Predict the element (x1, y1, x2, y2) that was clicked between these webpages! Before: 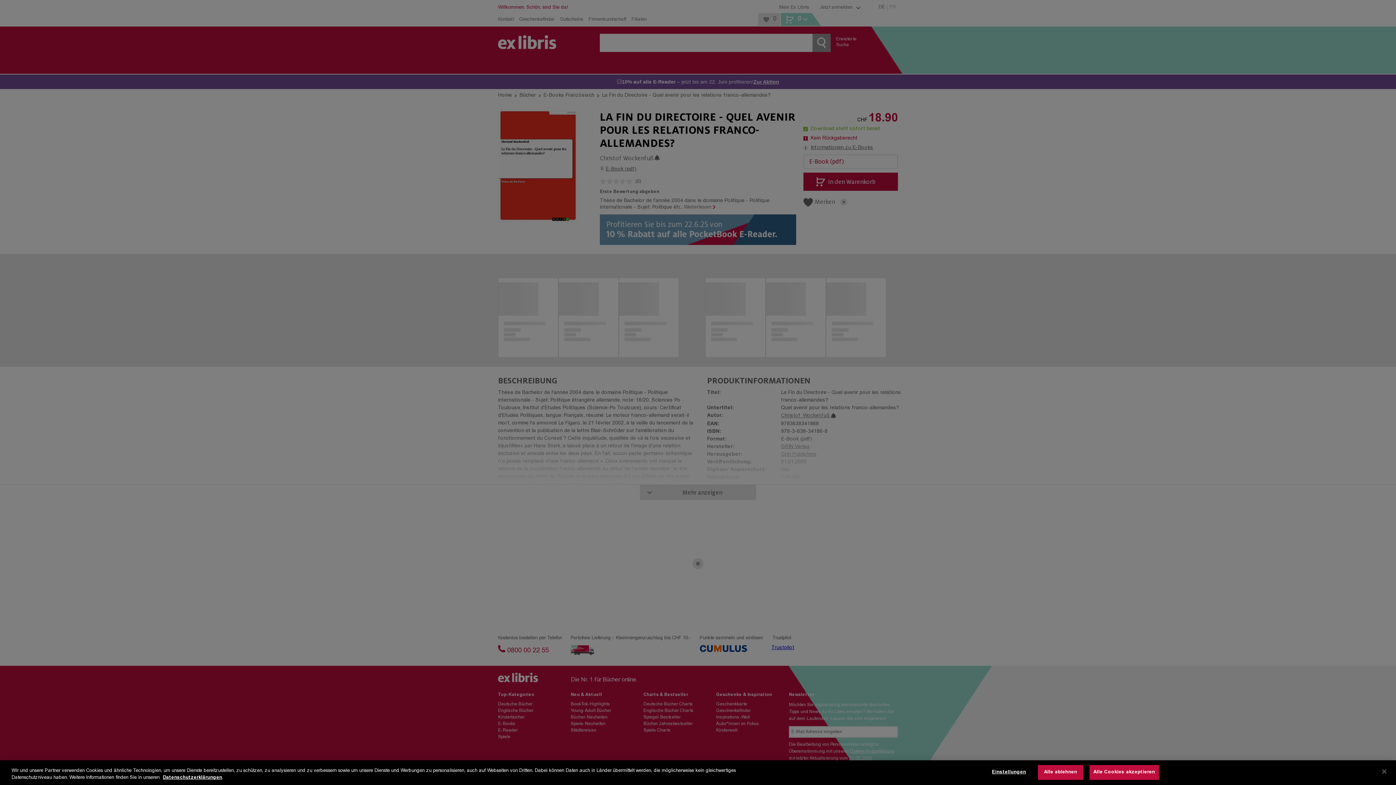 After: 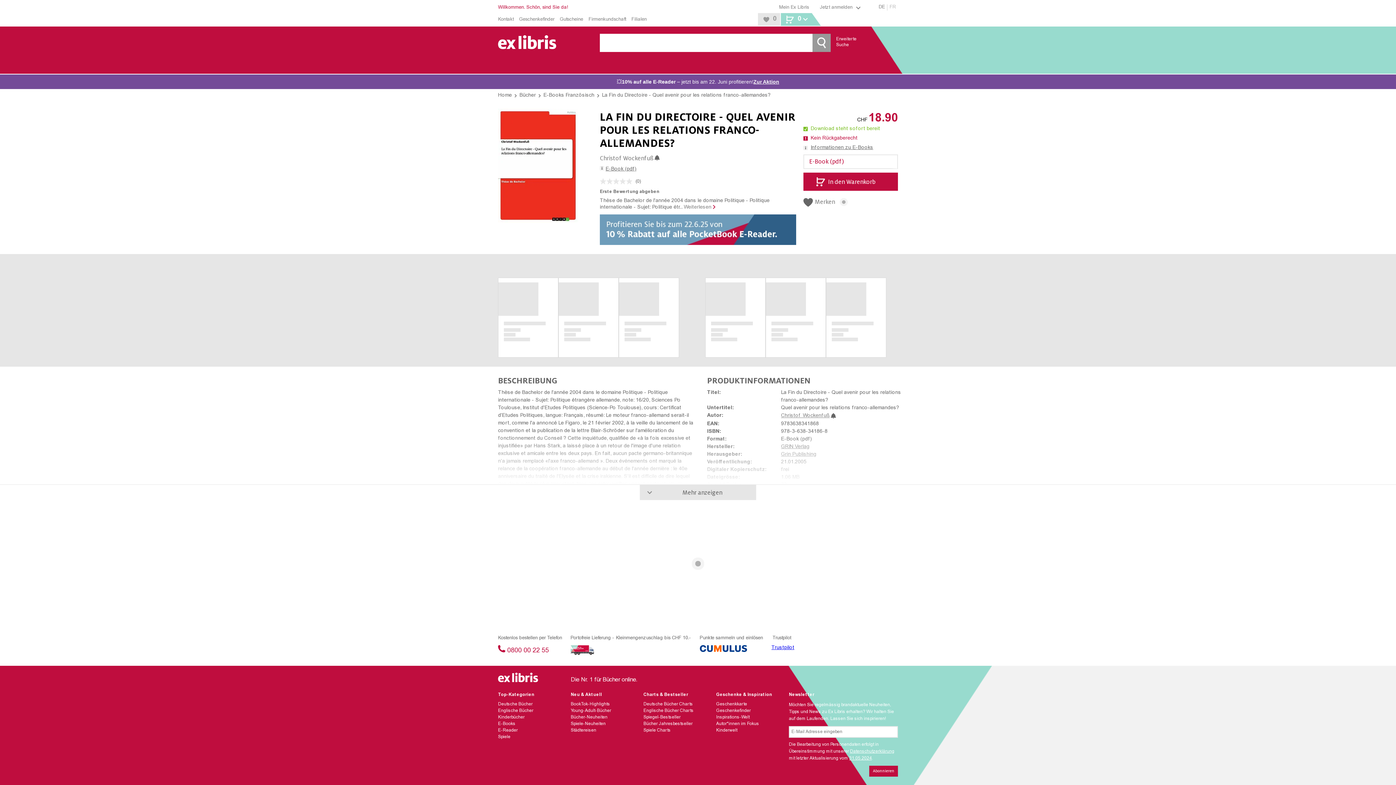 Action: bbox: (1376, 764, 1392, 780) label: Schließen